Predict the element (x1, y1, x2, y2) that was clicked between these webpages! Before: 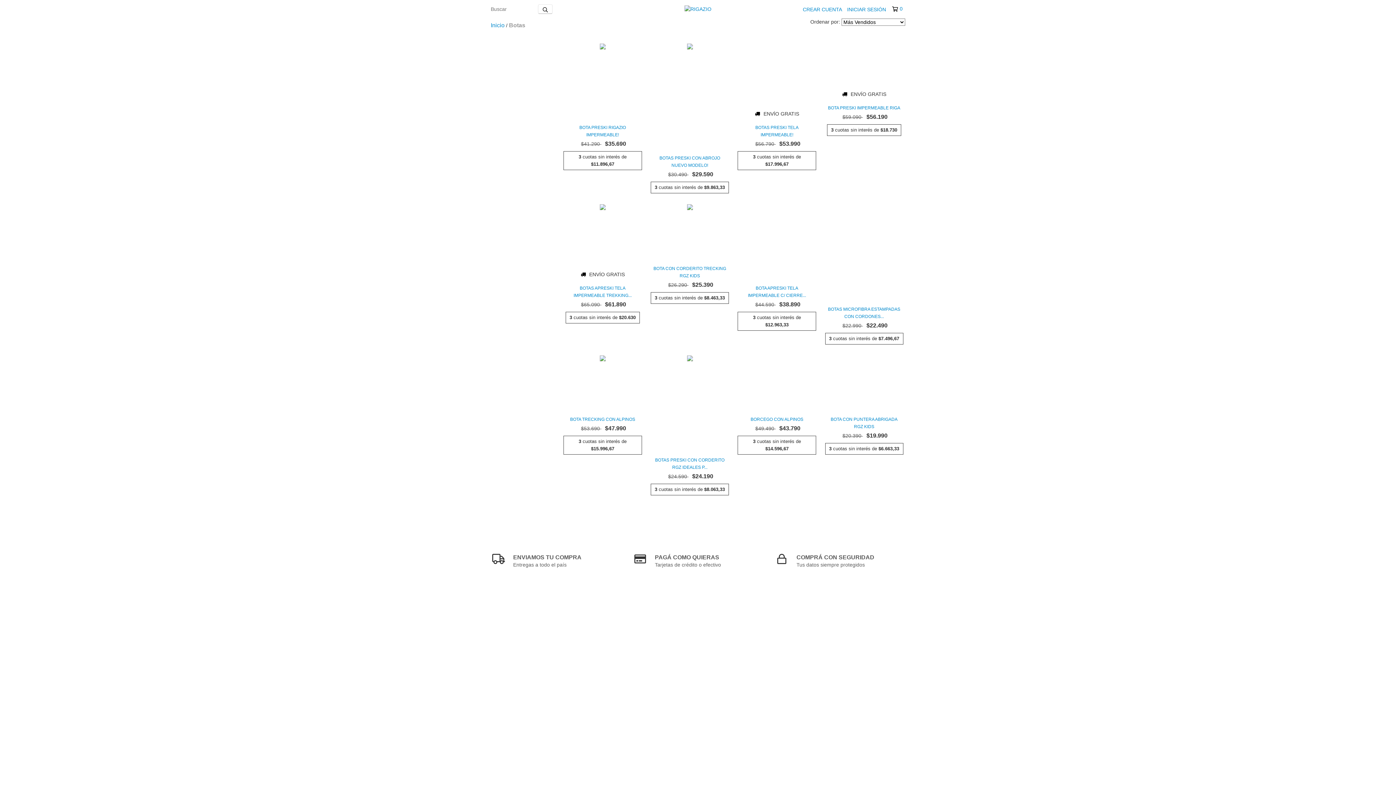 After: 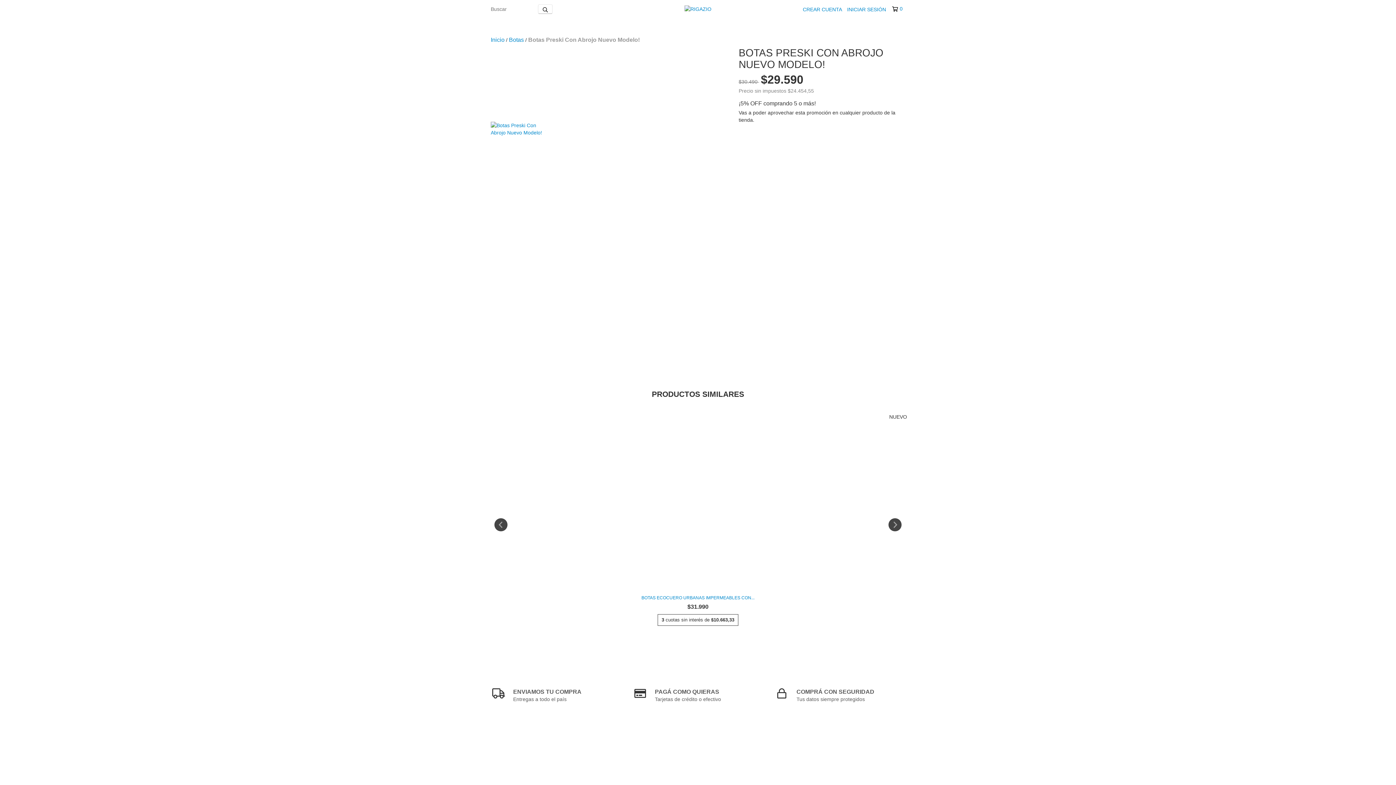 Action: bbox: (652, 154, 727, 169) label: Botas Preski Con Abrojo Nuevo Modelo!